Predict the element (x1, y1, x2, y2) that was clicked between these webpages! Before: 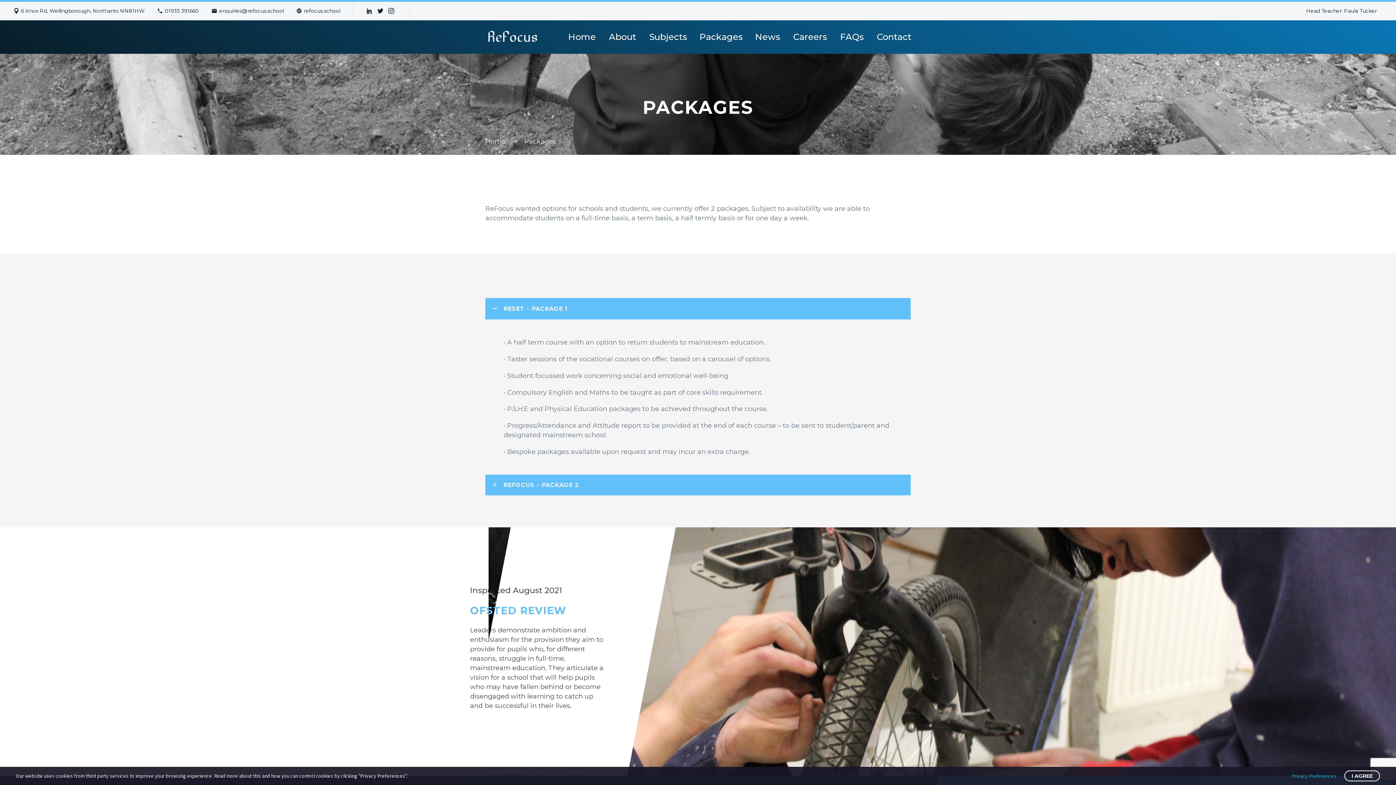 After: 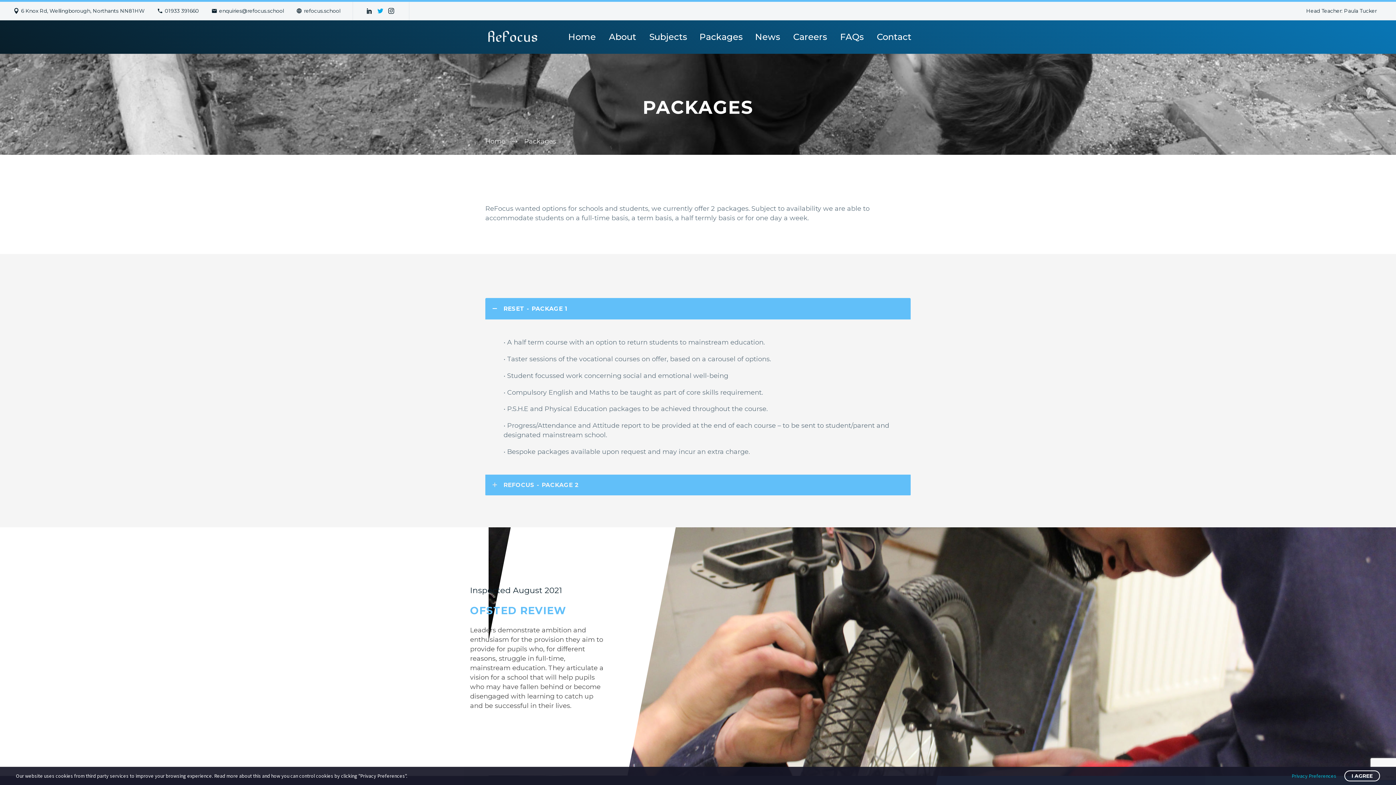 Action: bbox: (374, 8, 385, 13)